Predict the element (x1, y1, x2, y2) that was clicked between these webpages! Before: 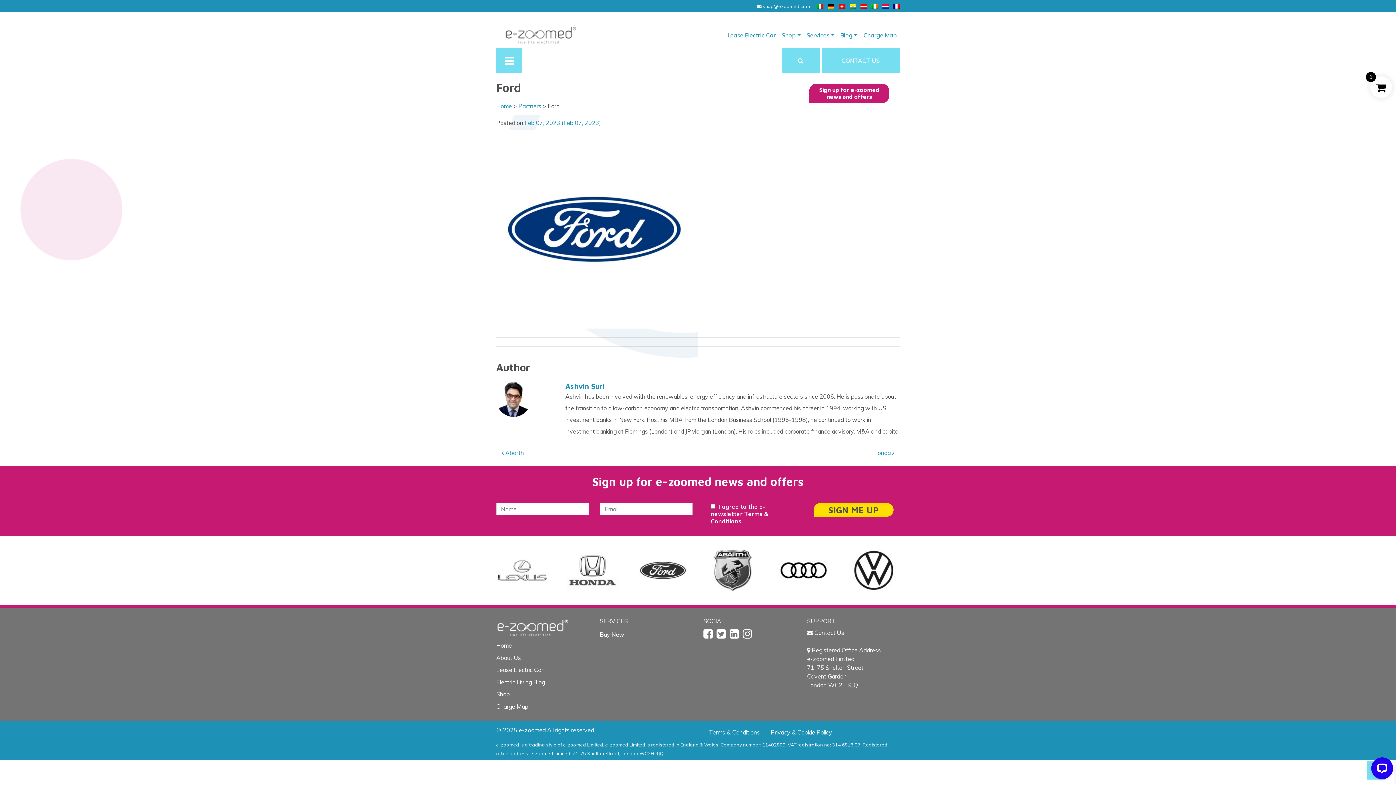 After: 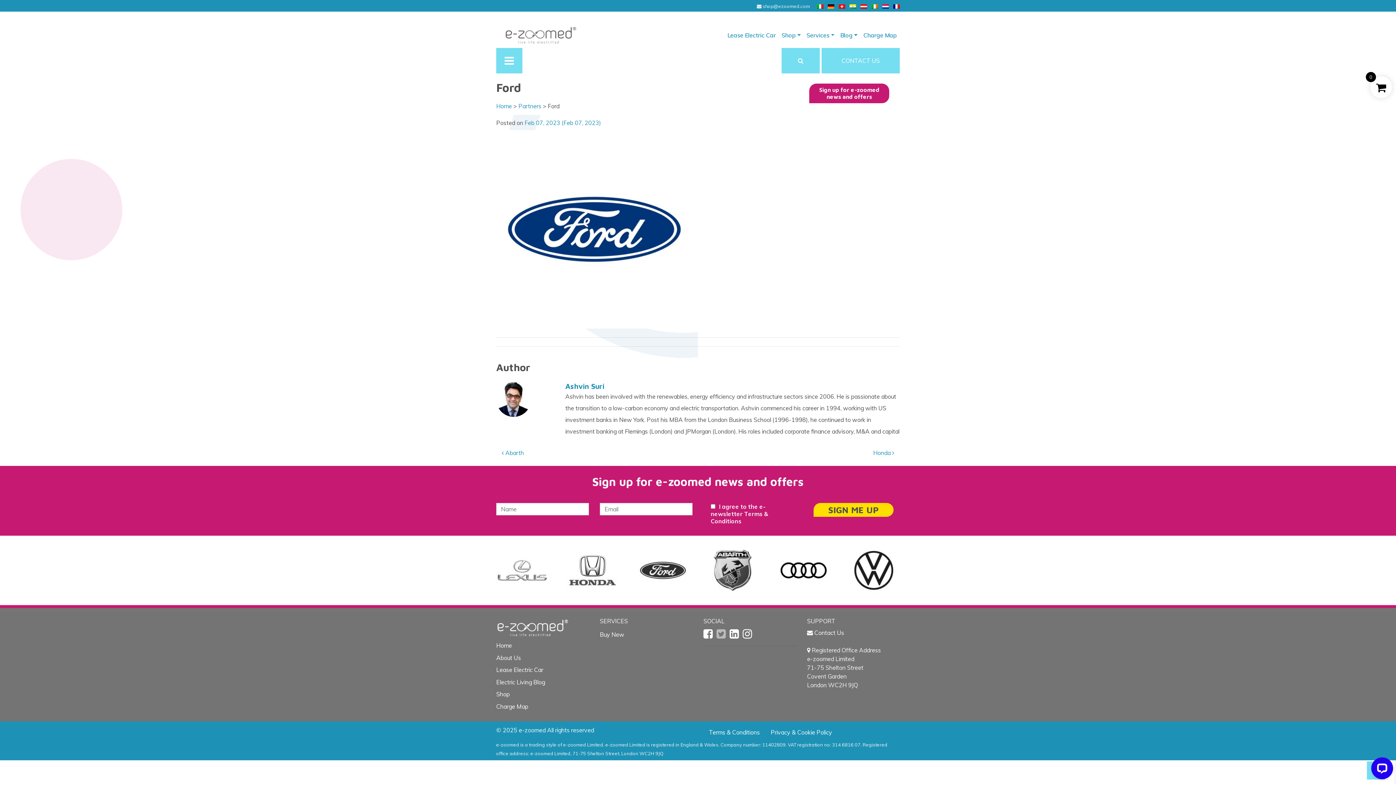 Action: bbox: (716, 632, 726, 639)